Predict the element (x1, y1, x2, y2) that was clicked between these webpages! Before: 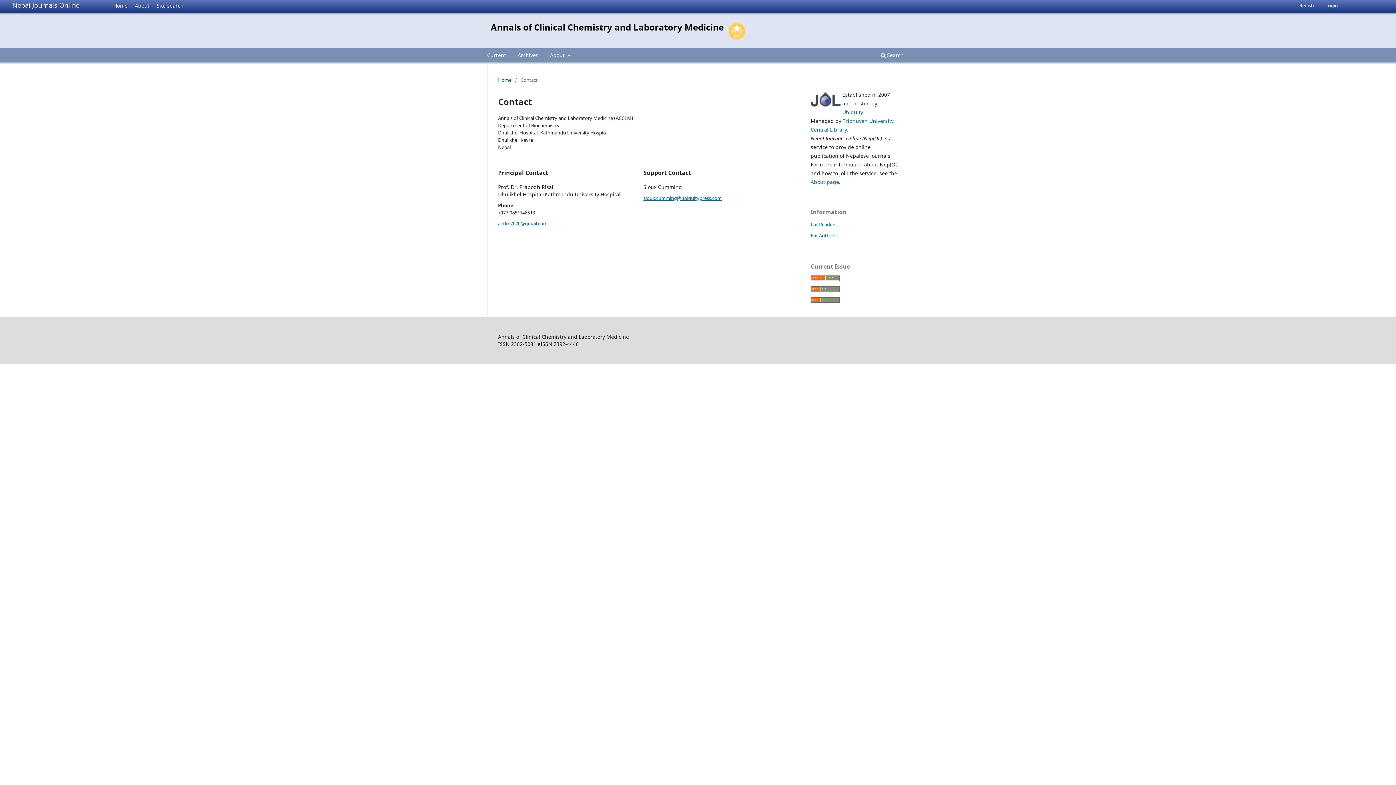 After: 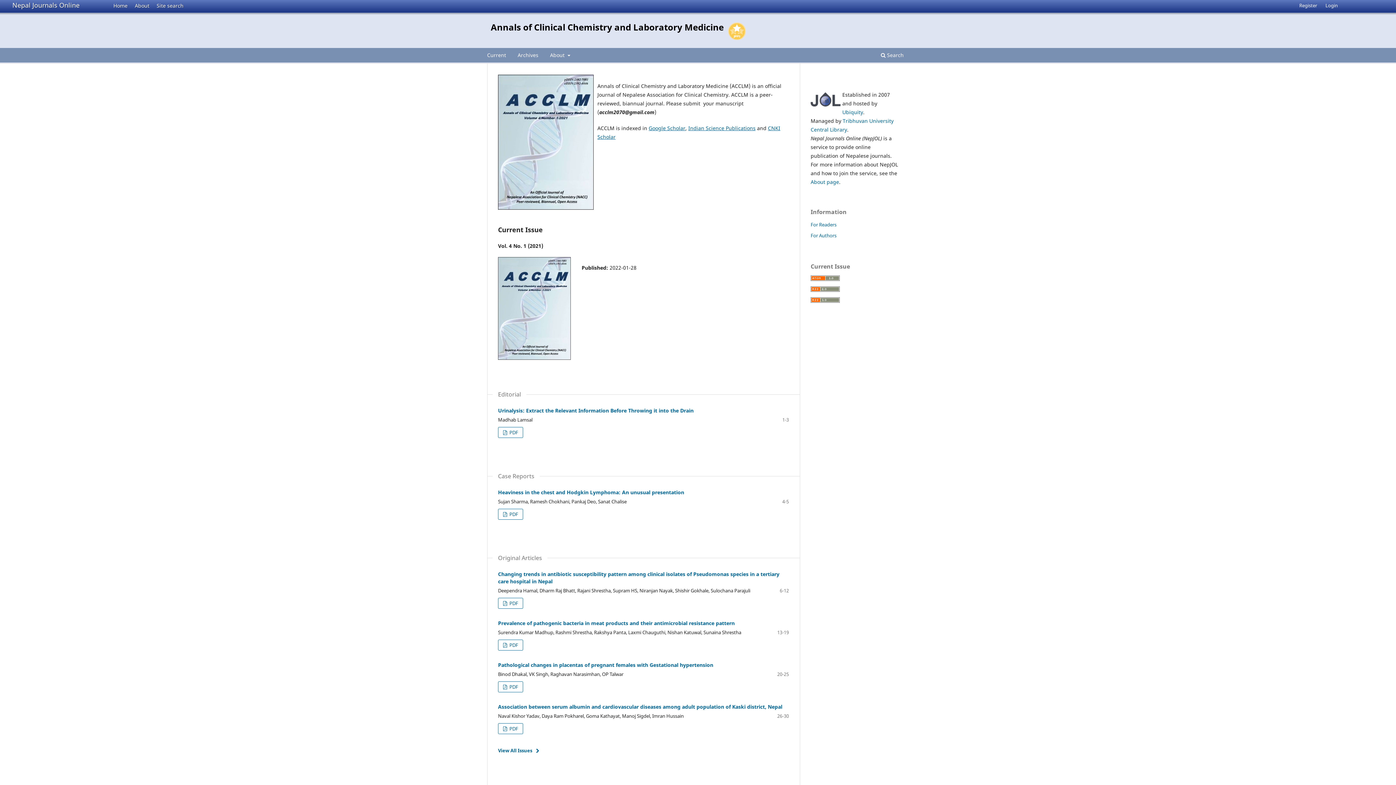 Action: bbox: (498, 76, 511, 83) label: Home